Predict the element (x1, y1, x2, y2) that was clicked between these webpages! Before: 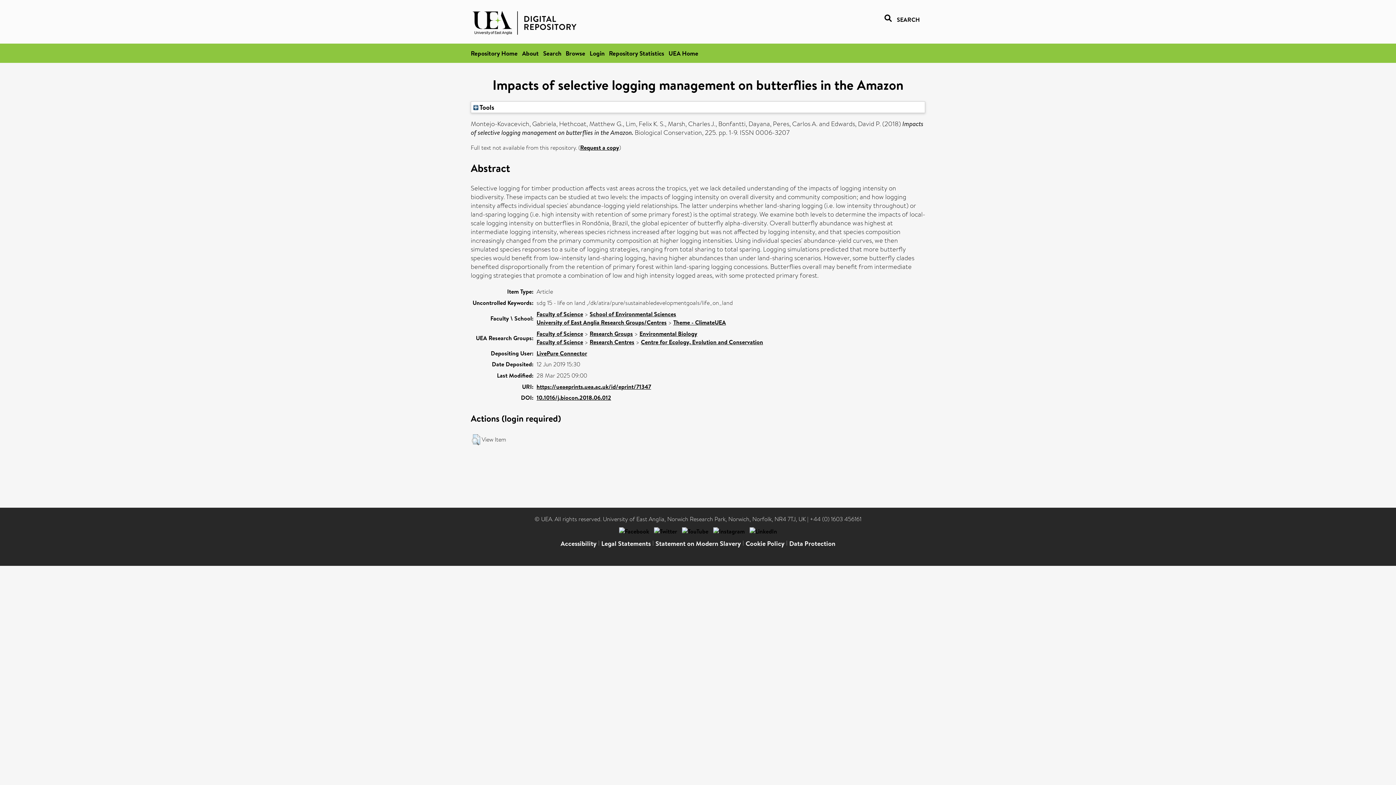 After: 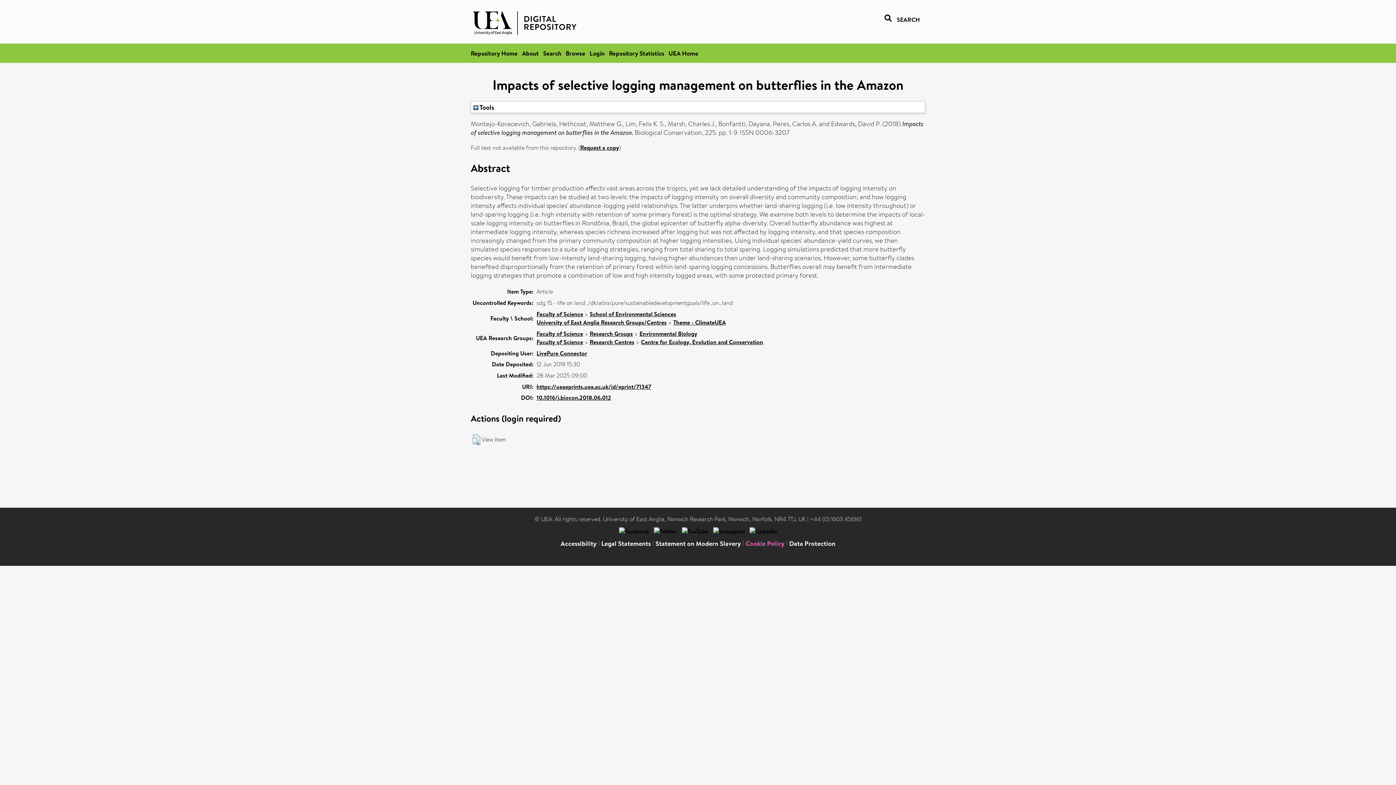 Action: bbox: (745, 539, 784, 548) label: Cookie Policy